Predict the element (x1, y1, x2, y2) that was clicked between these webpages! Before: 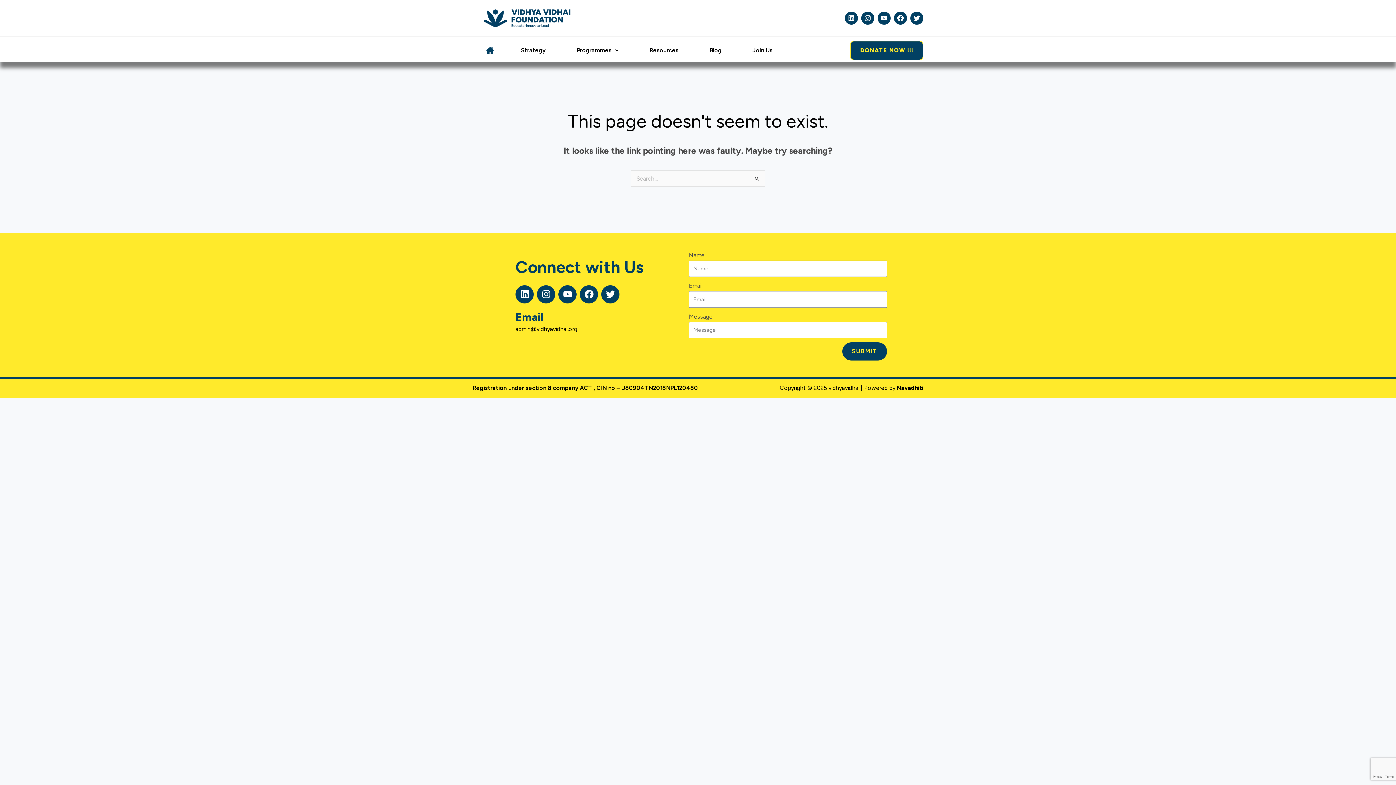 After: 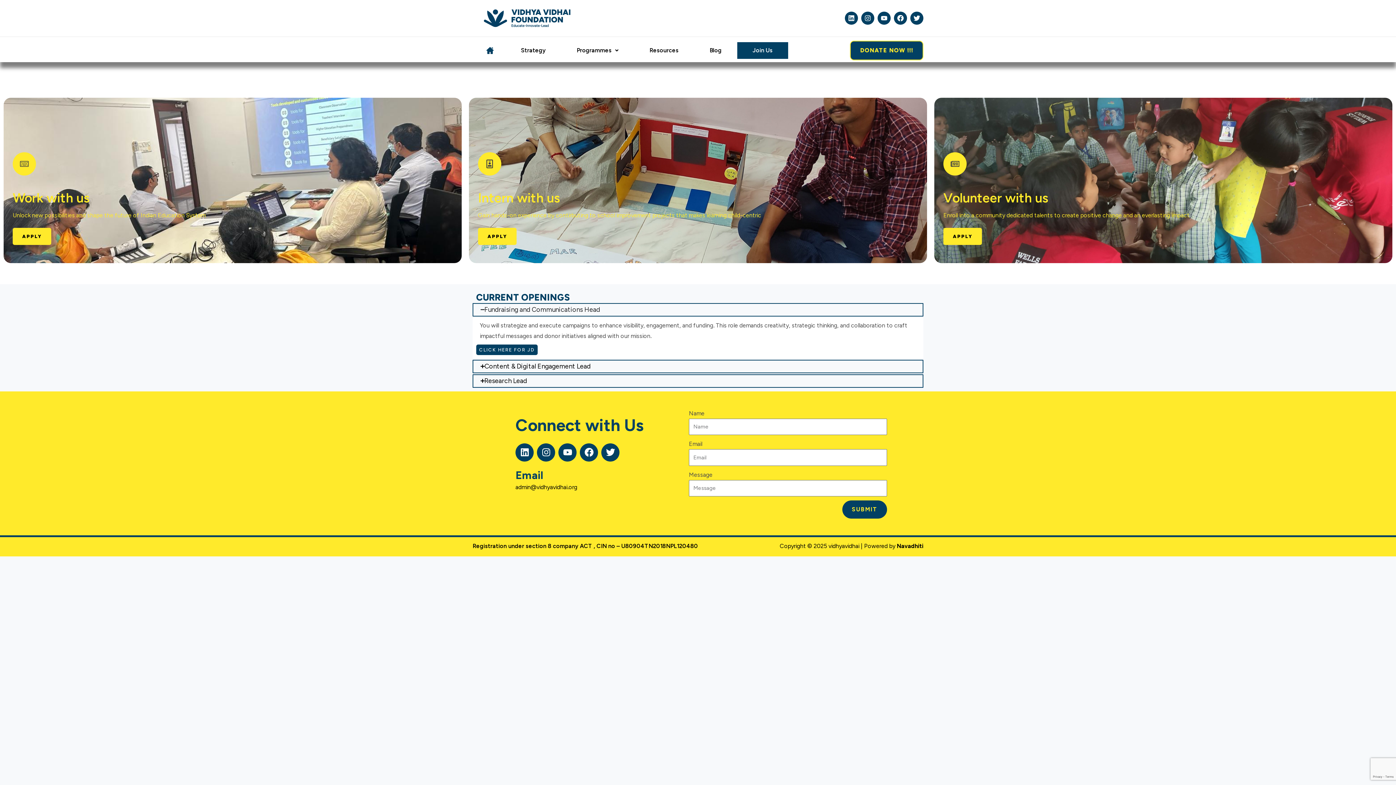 Action: label: Join Us bbox: (737, 42, 788, 58)